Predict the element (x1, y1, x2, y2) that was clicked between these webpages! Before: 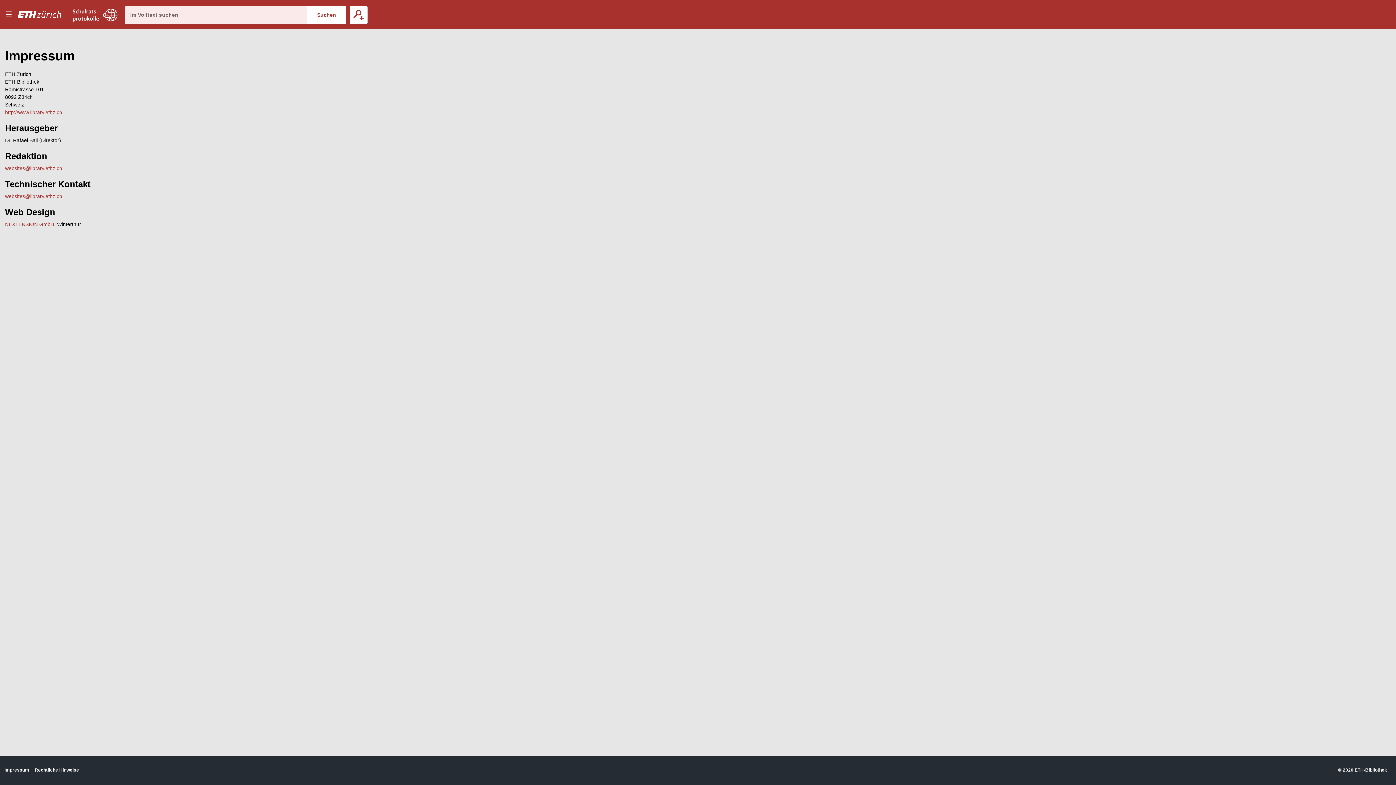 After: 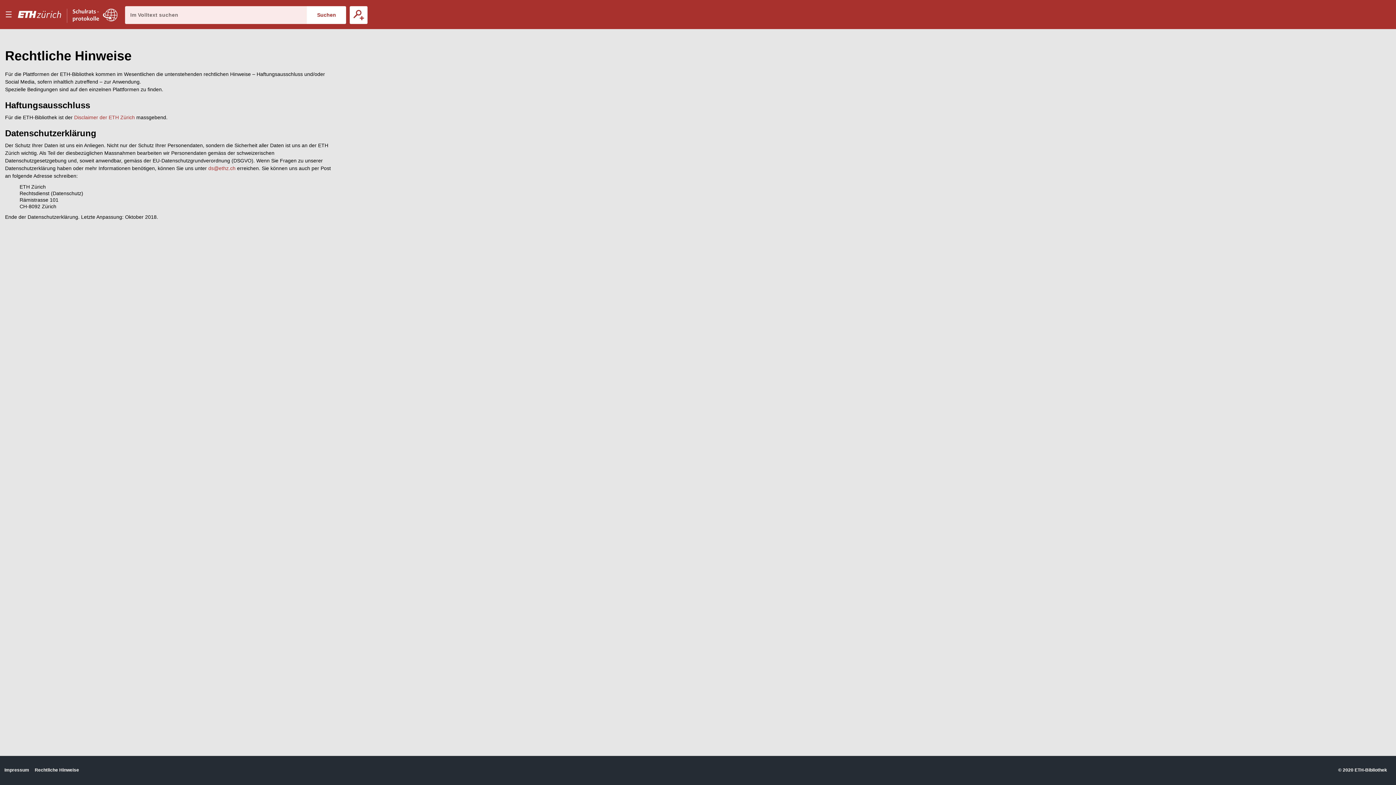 Action: label: Rechtliche Hinweise bbox: (34, 767, 79, 773)